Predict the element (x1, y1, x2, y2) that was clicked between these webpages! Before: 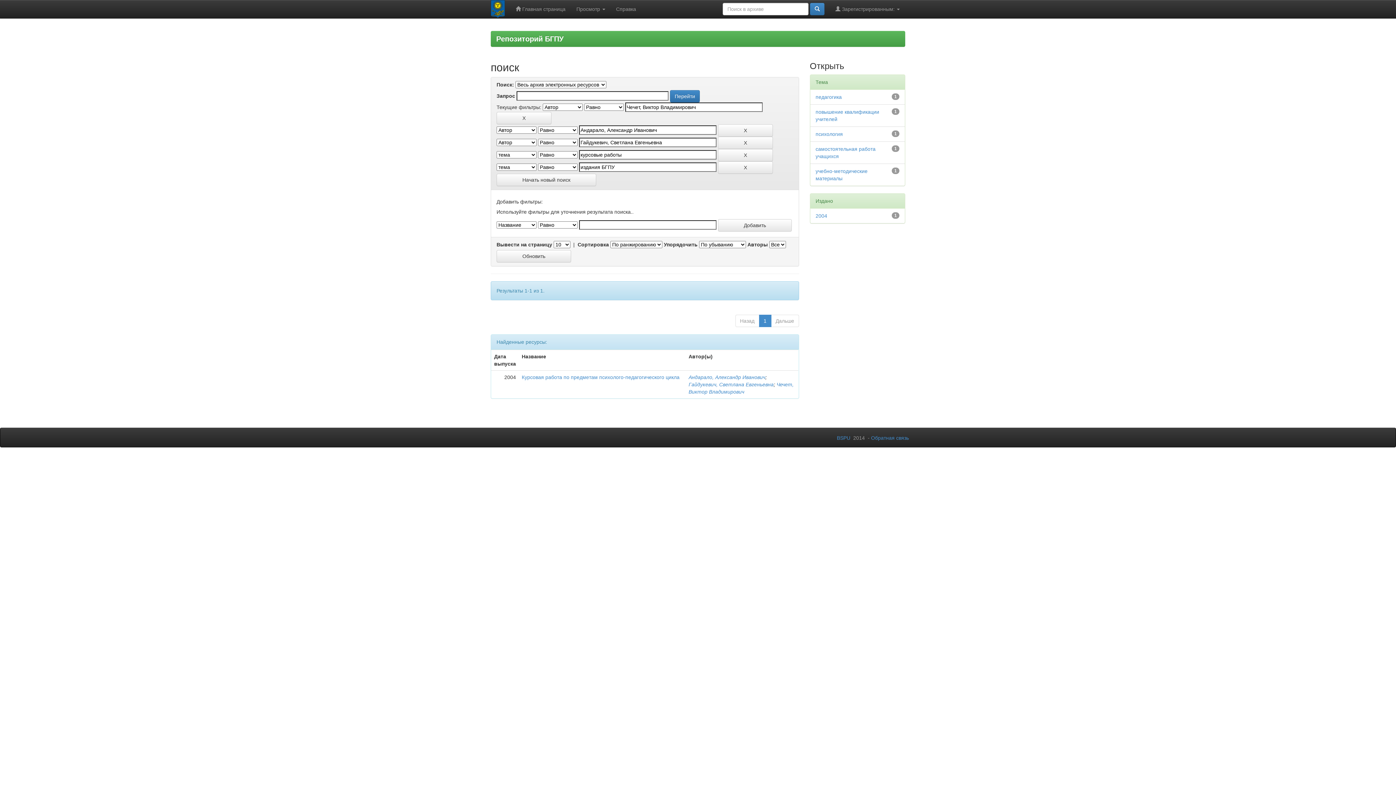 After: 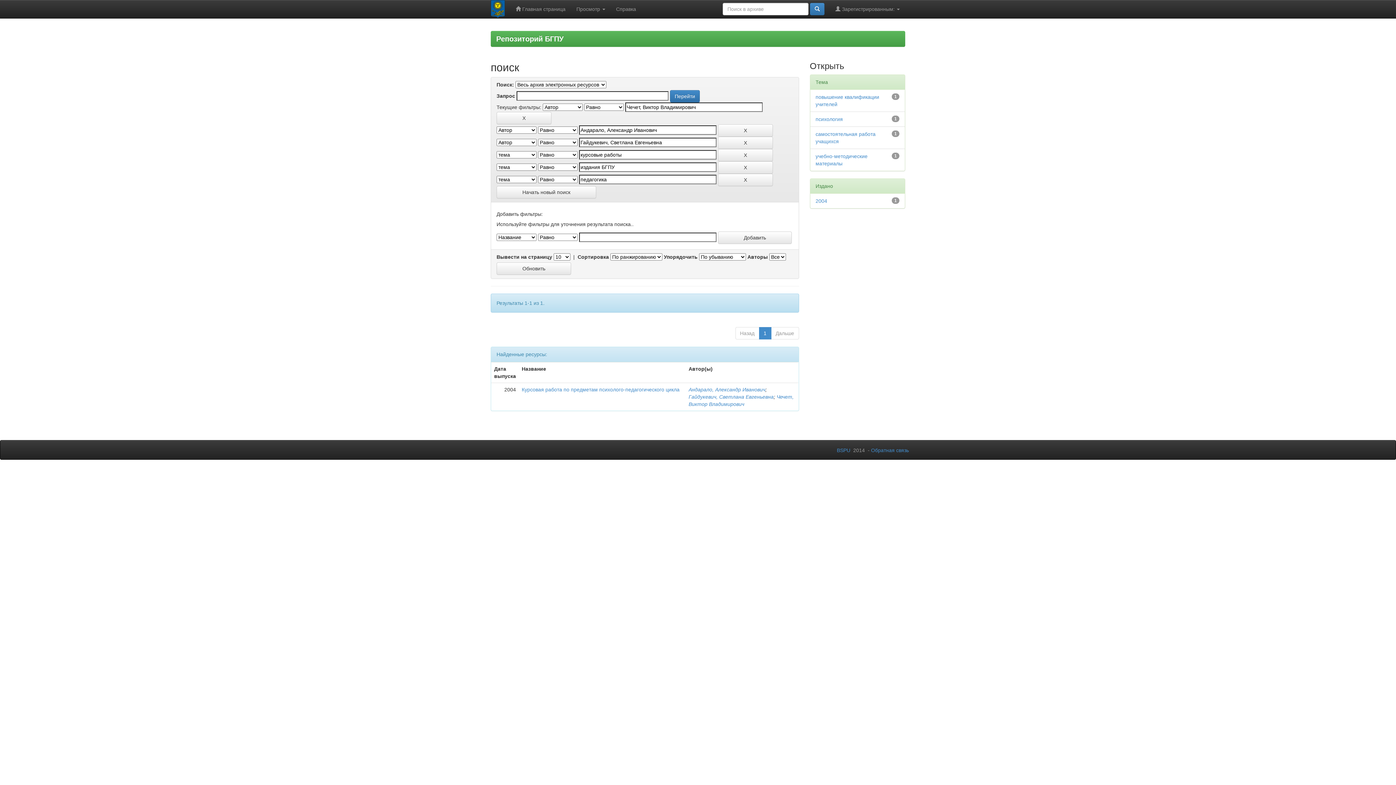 Action: label: педагогика bbox: (815, 94, 842, 100)